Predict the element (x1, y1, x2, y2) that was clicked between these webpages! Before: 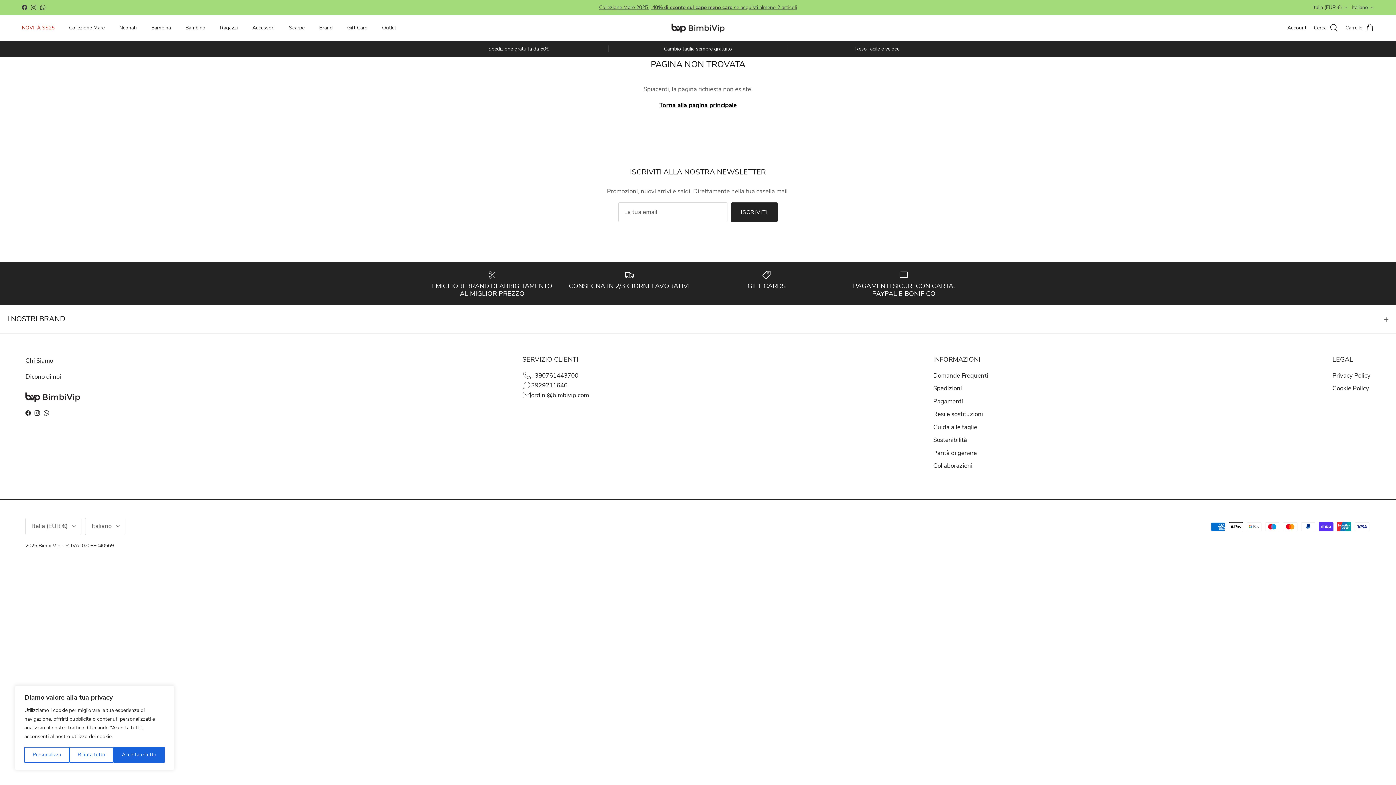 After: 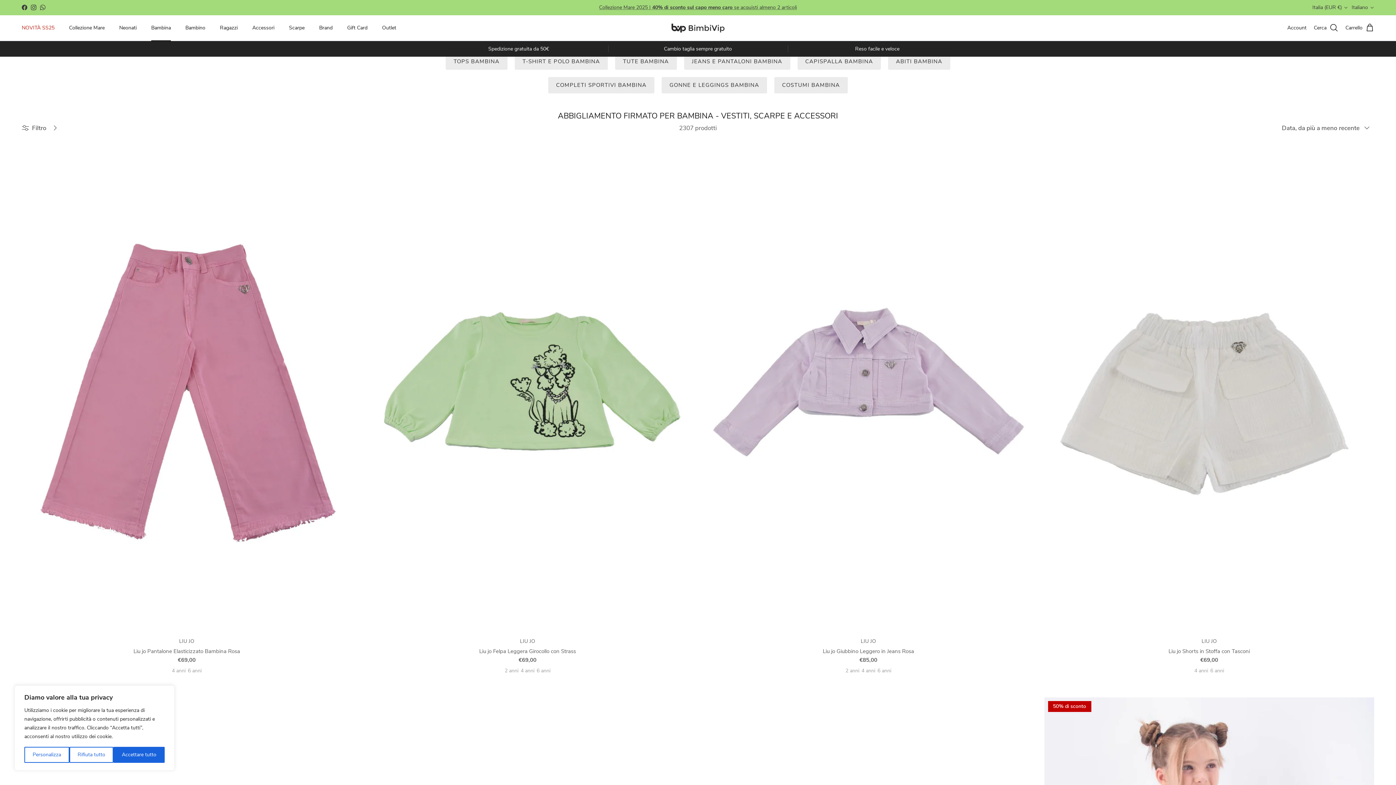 Action: bbox: (144, 16, 177, 39) label: Bambina